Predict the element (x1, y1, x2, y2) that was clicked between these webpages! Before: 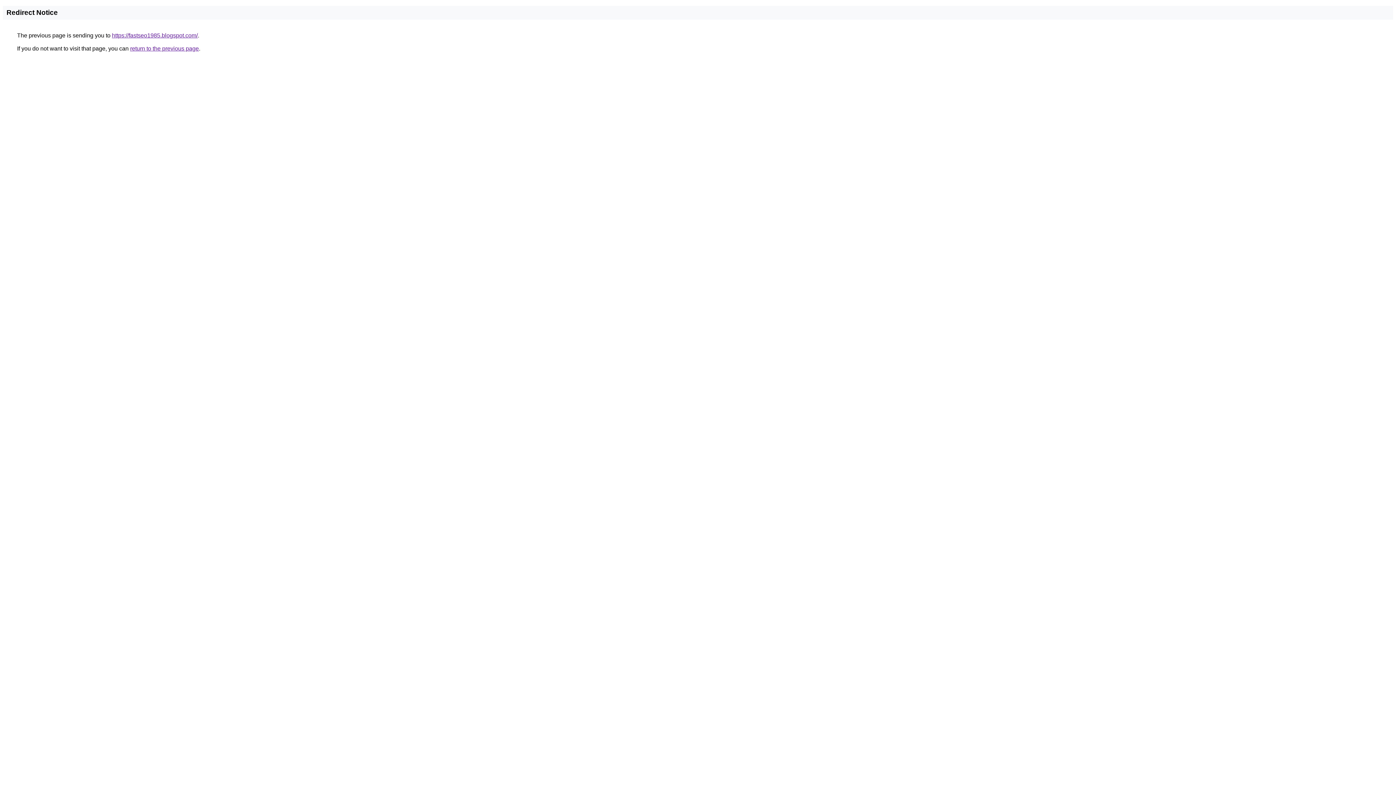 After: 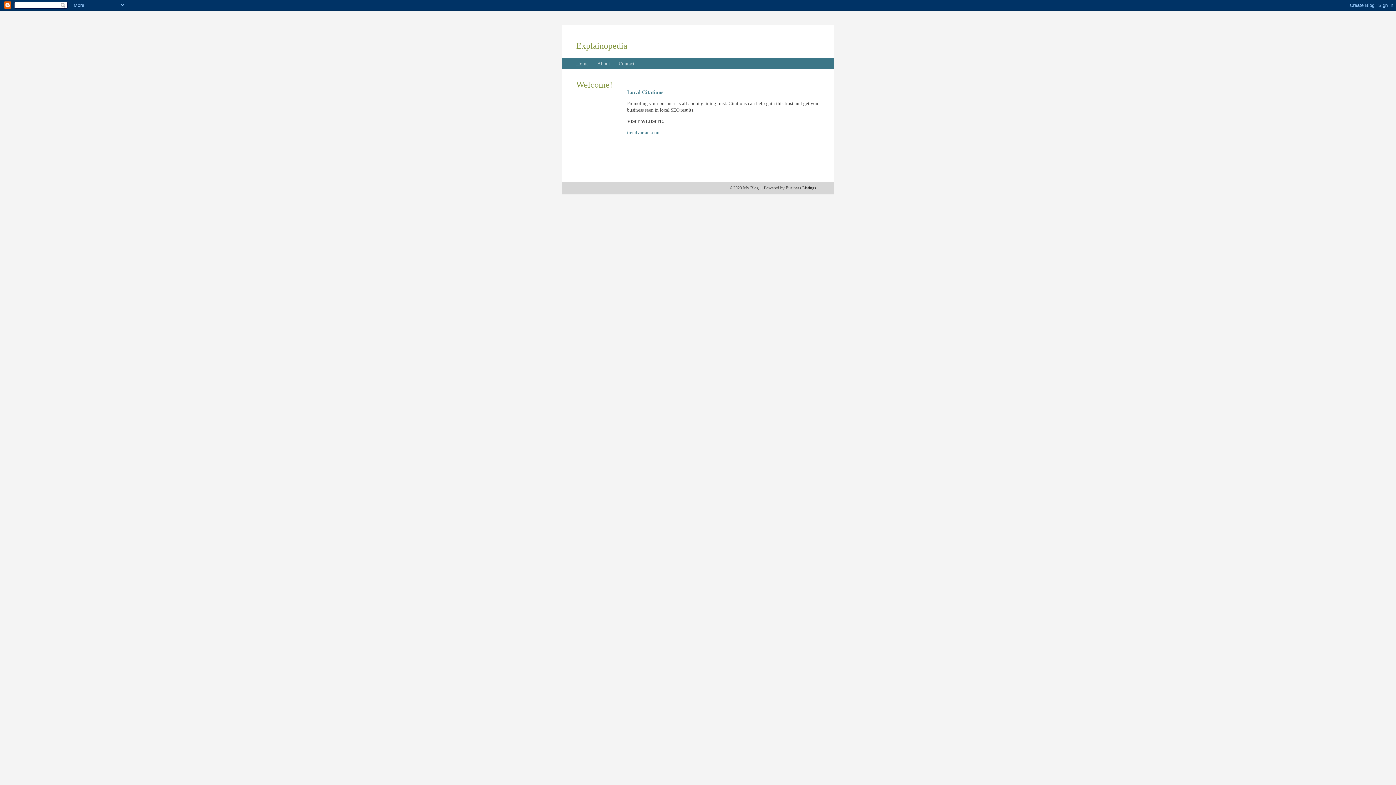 Action: label: https://fastseo1985.blogspot.com/ bbox: (112, 32, 197, 38)